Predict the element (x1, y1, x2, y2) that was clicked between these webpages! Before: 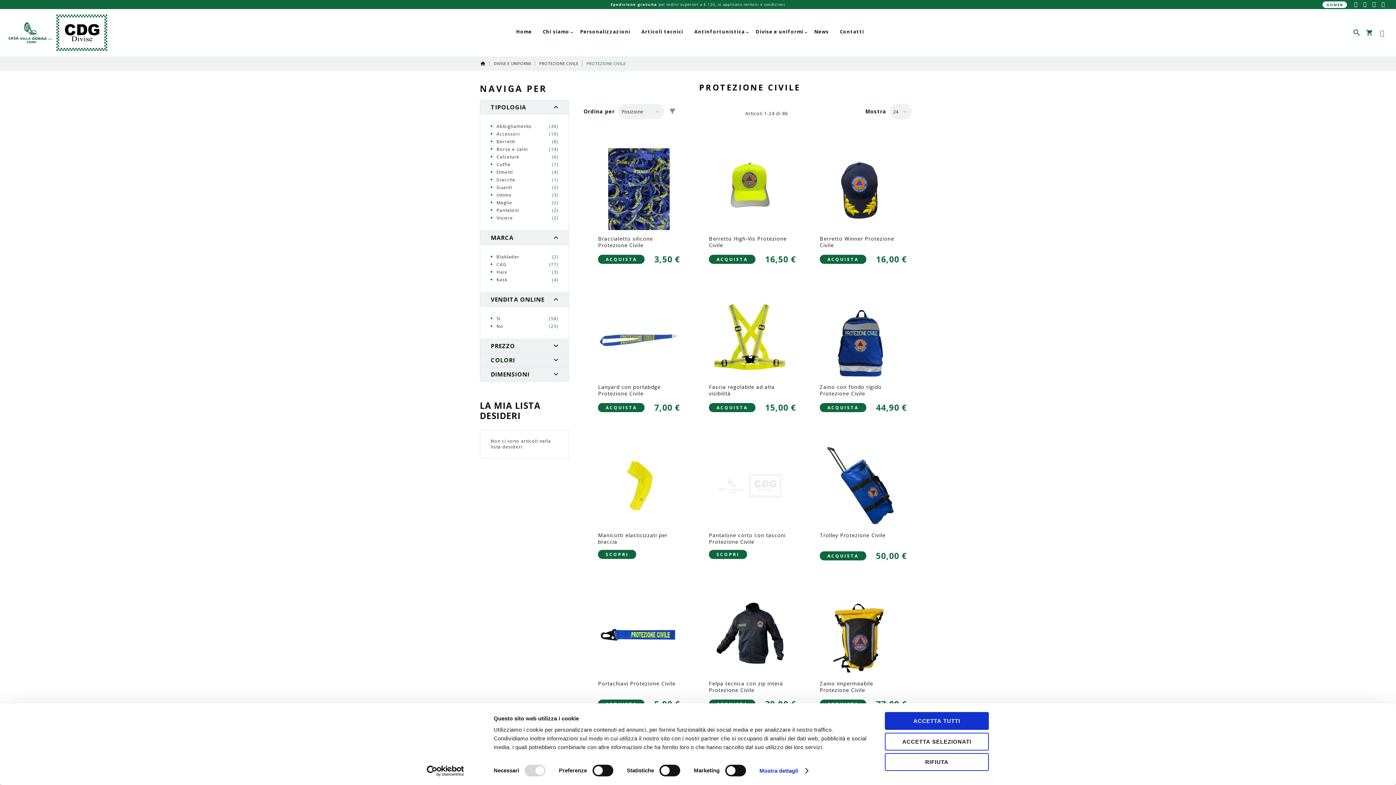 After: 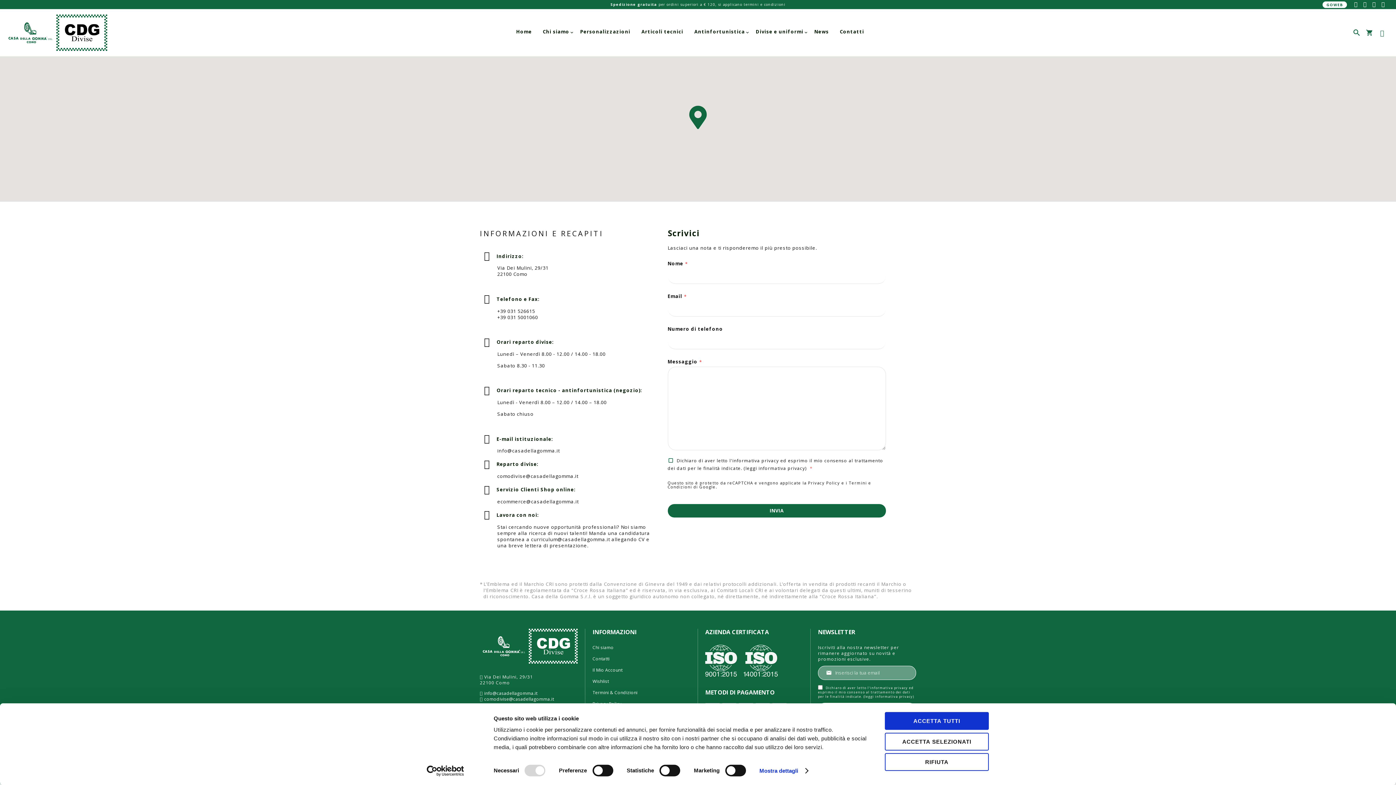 Action: bbox: (840, 29, 864, 34) label: Contatti